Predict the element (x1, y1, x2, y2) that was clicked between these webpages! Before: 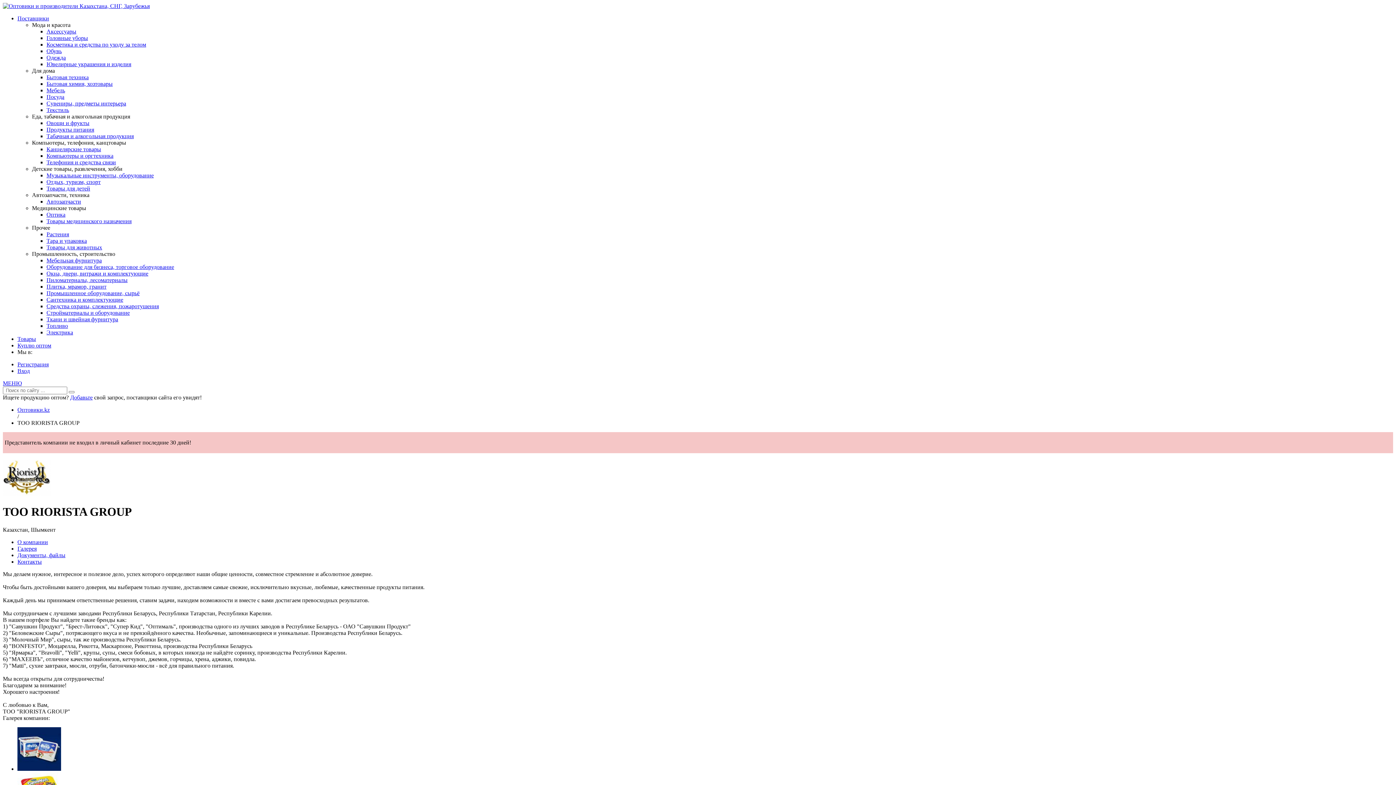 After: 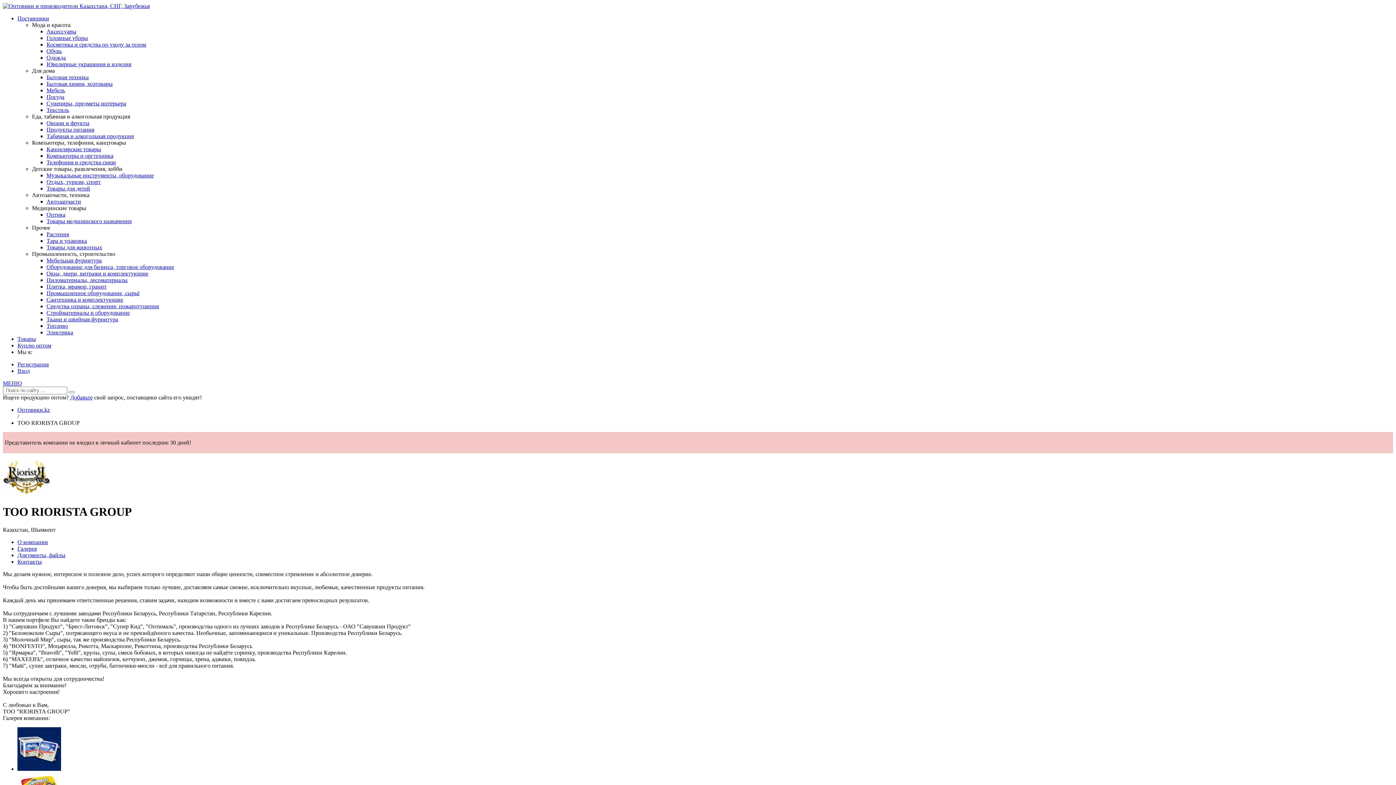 Action: bbox: (2, 380, 21, 386) label: МЕНЮ